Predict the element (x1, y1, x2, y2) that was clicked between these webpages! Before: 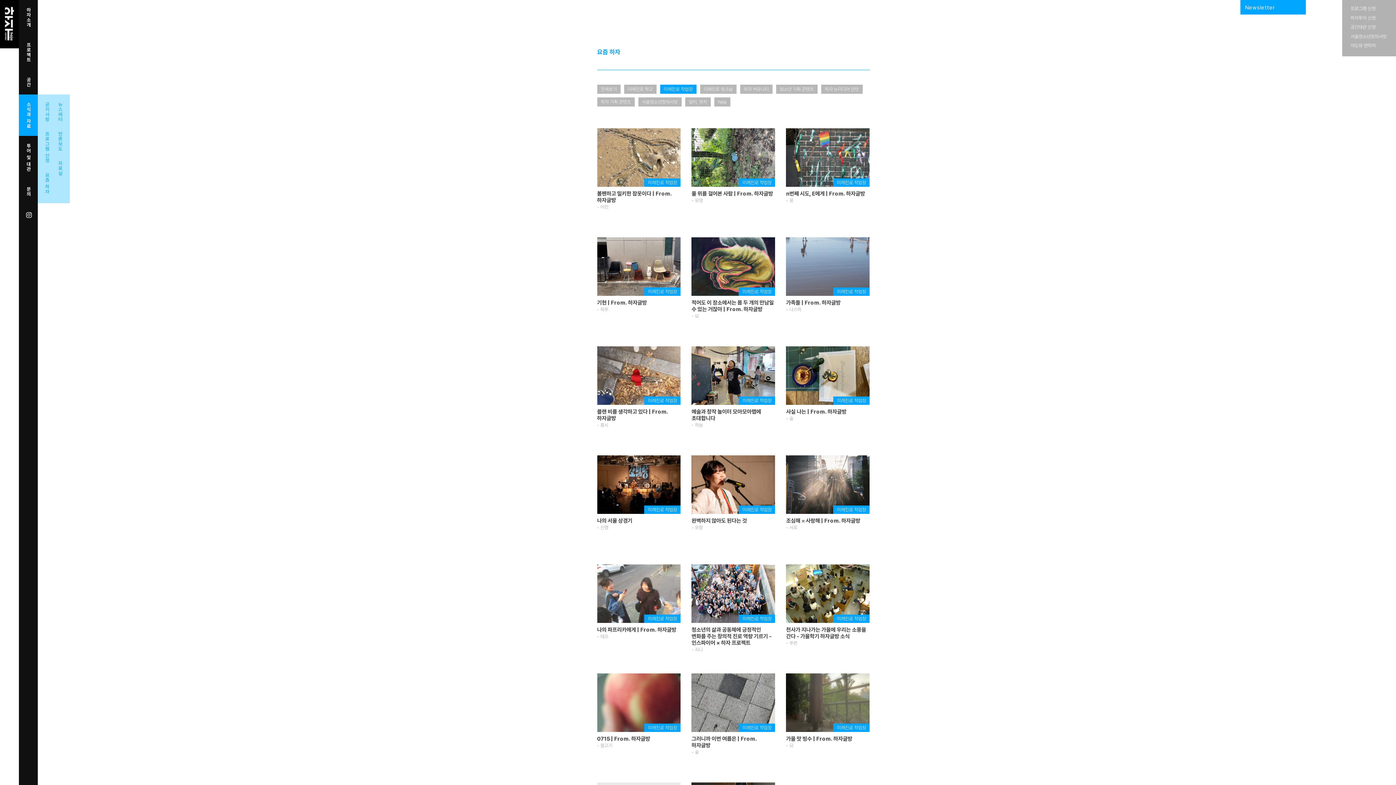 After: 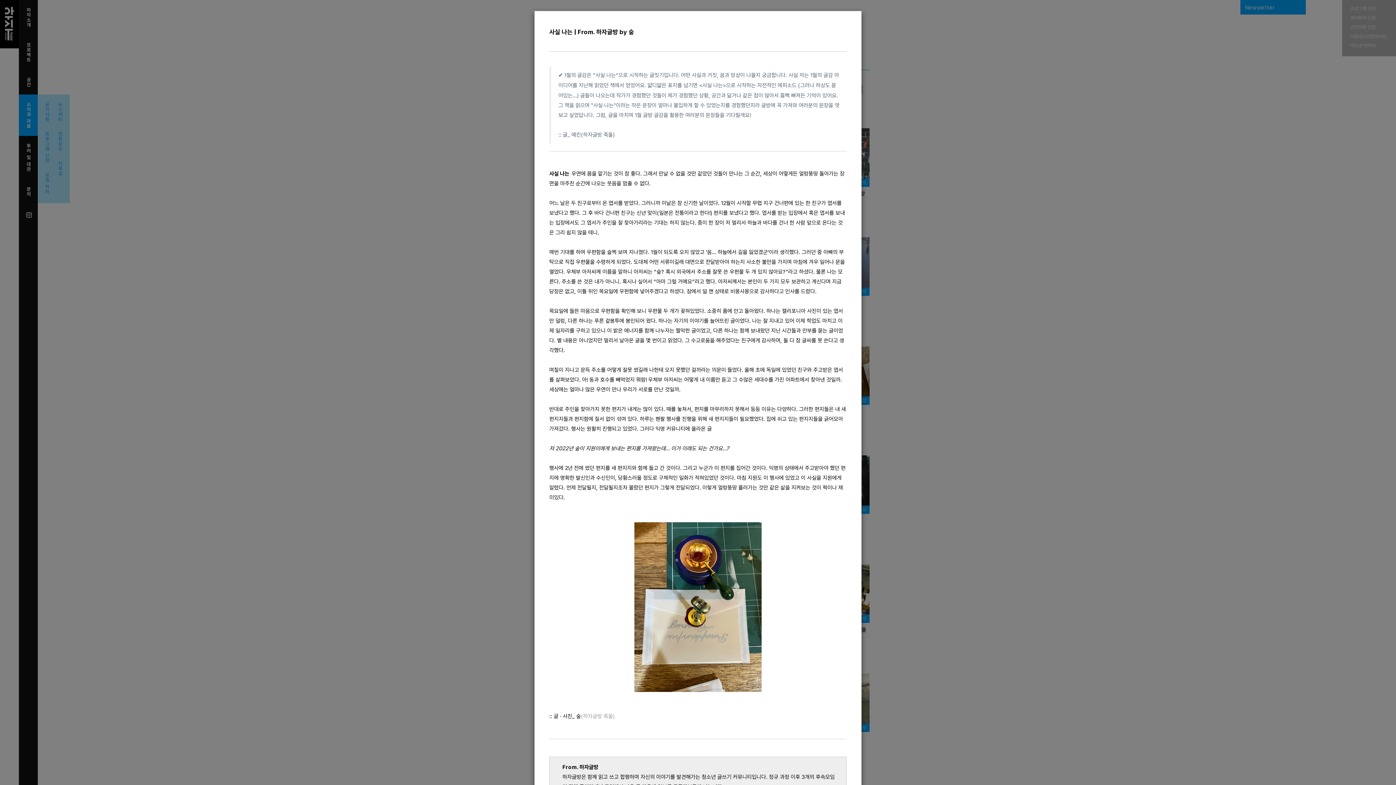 Action: bbox: (786, 346, 869, 405)